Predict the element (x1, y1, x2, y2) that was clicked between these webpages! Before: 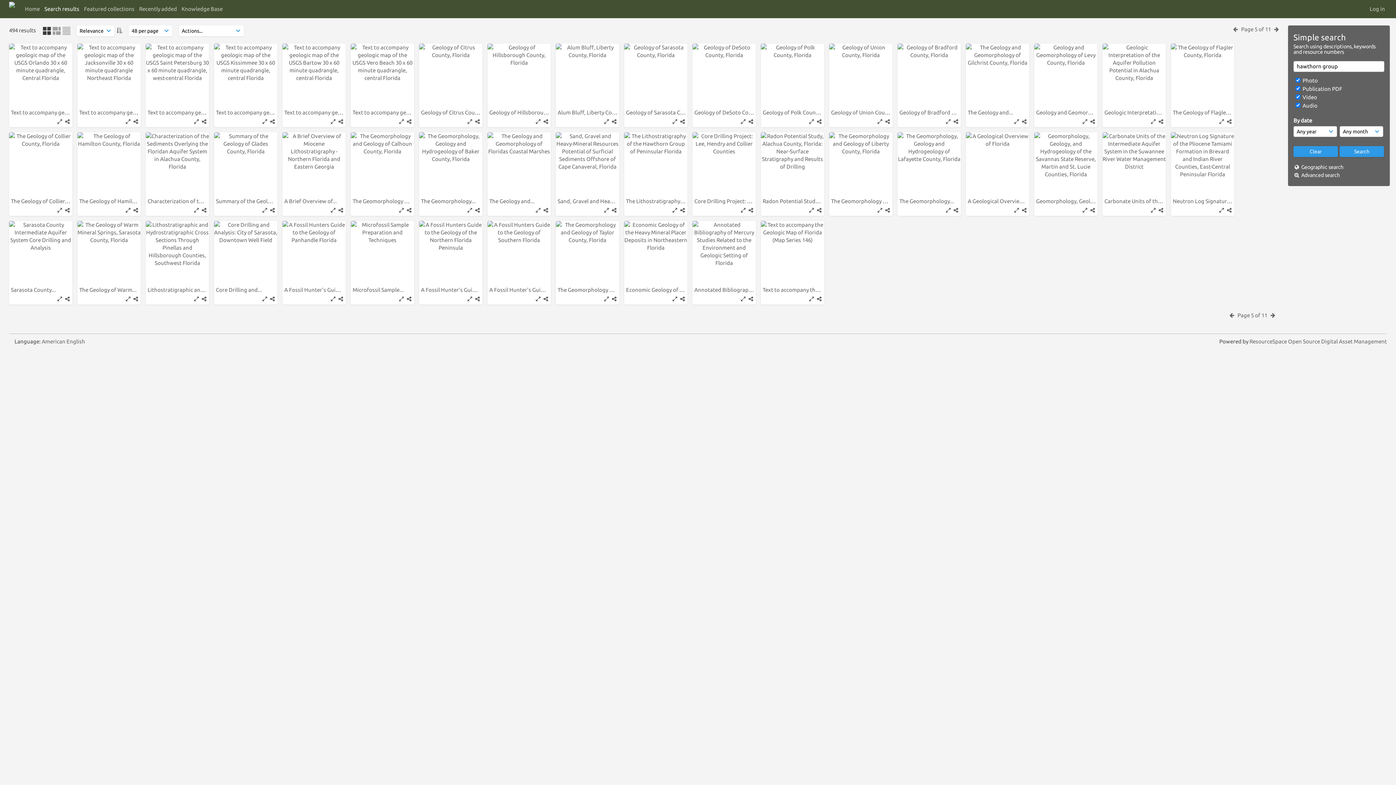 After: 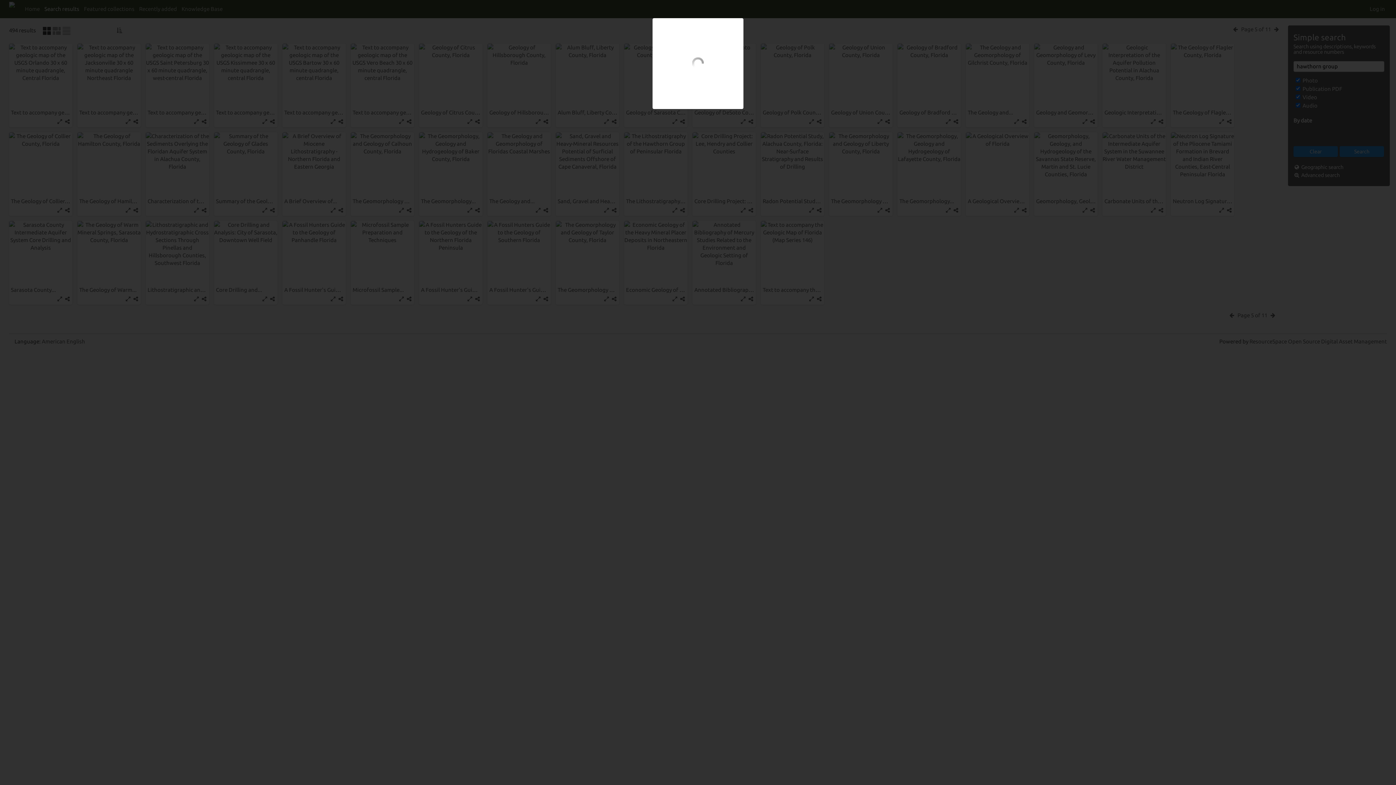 Action: bbox: (1014, 118, 1019, 124)